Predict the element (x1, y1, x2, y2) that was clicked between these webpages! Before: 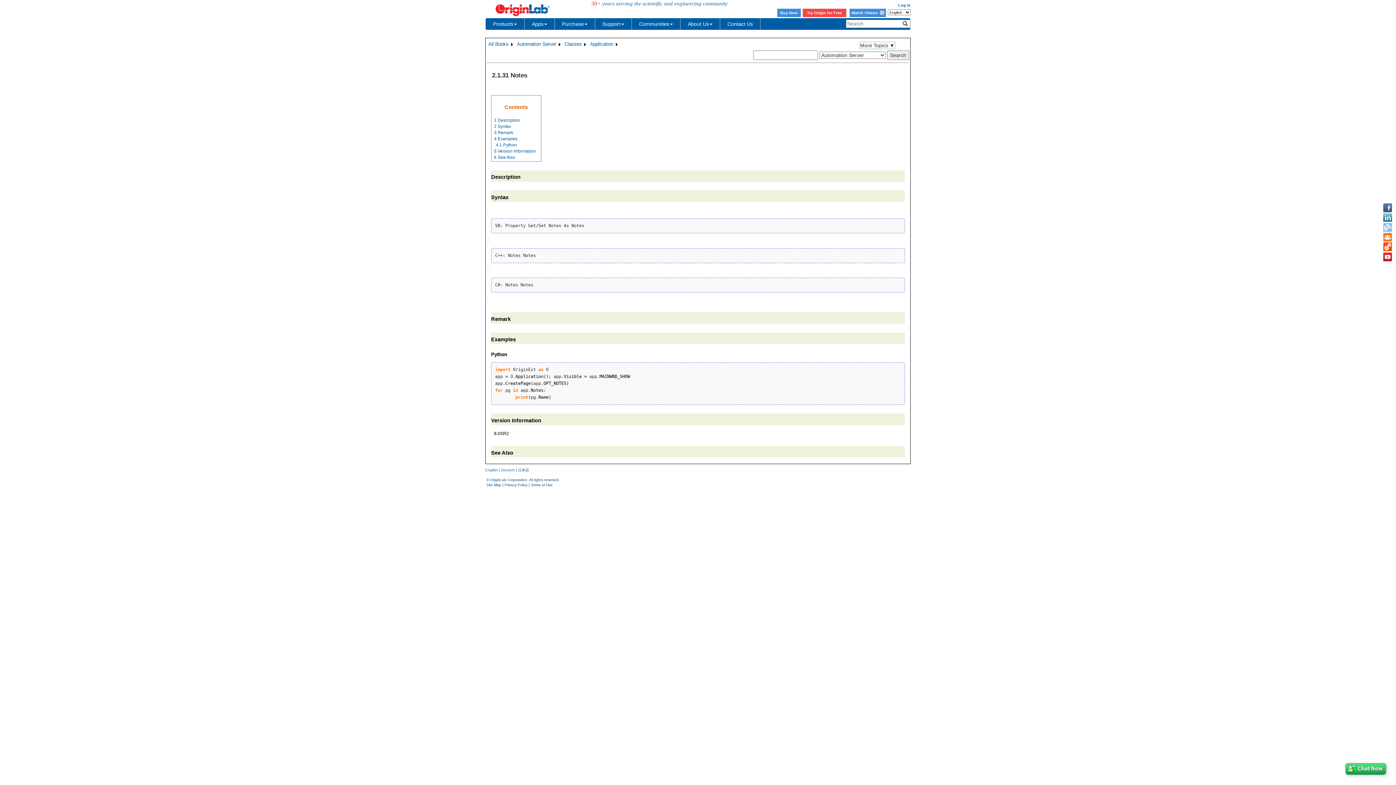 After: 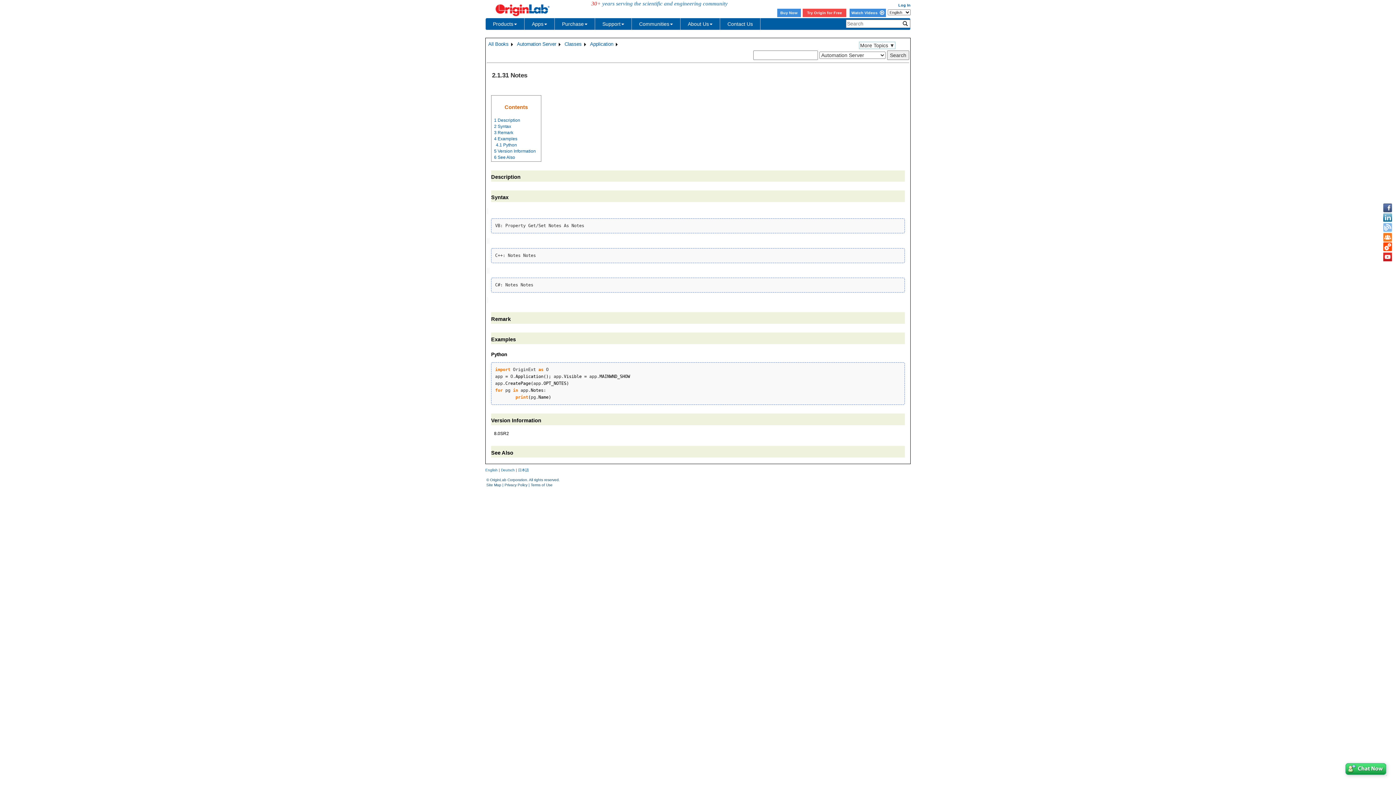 Action: bbox: (485, 468, 497, 472) label: English